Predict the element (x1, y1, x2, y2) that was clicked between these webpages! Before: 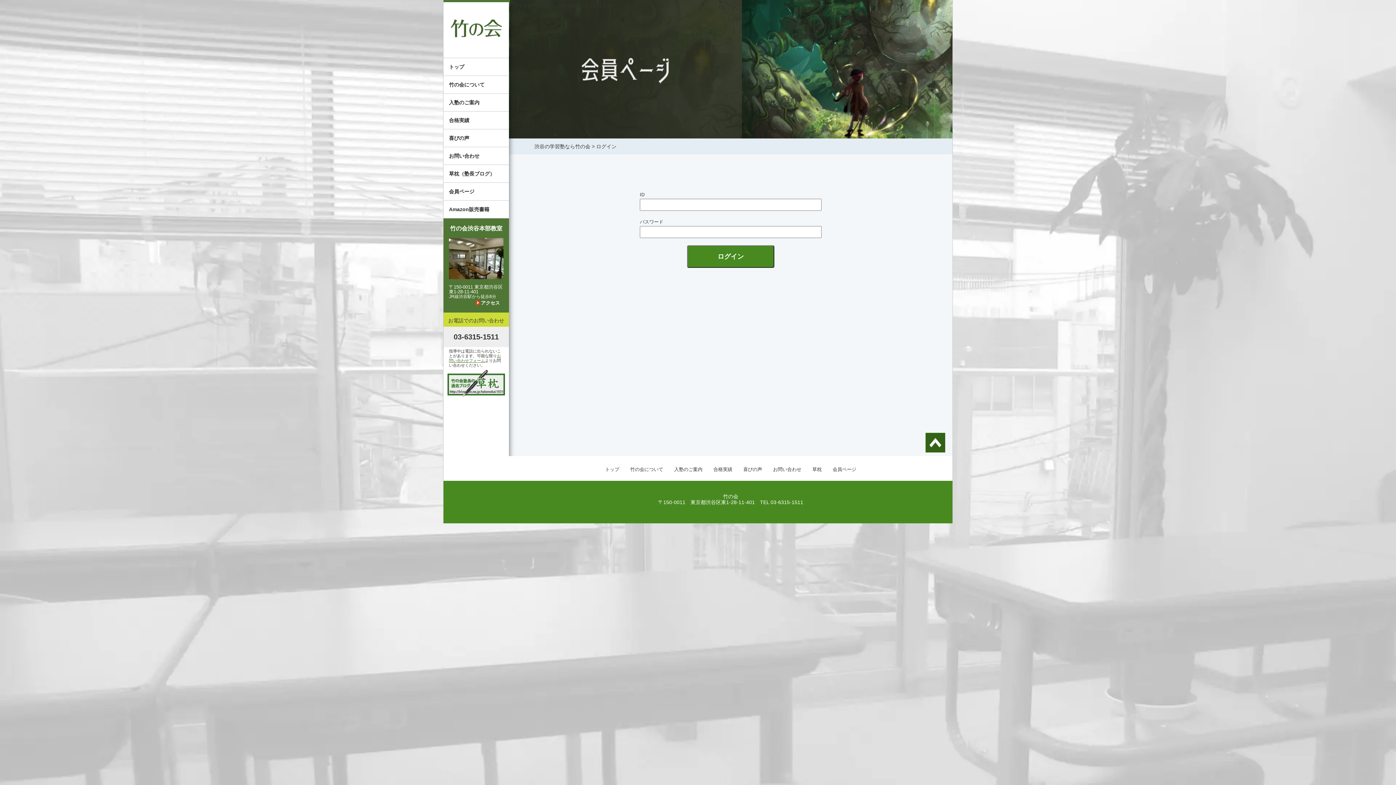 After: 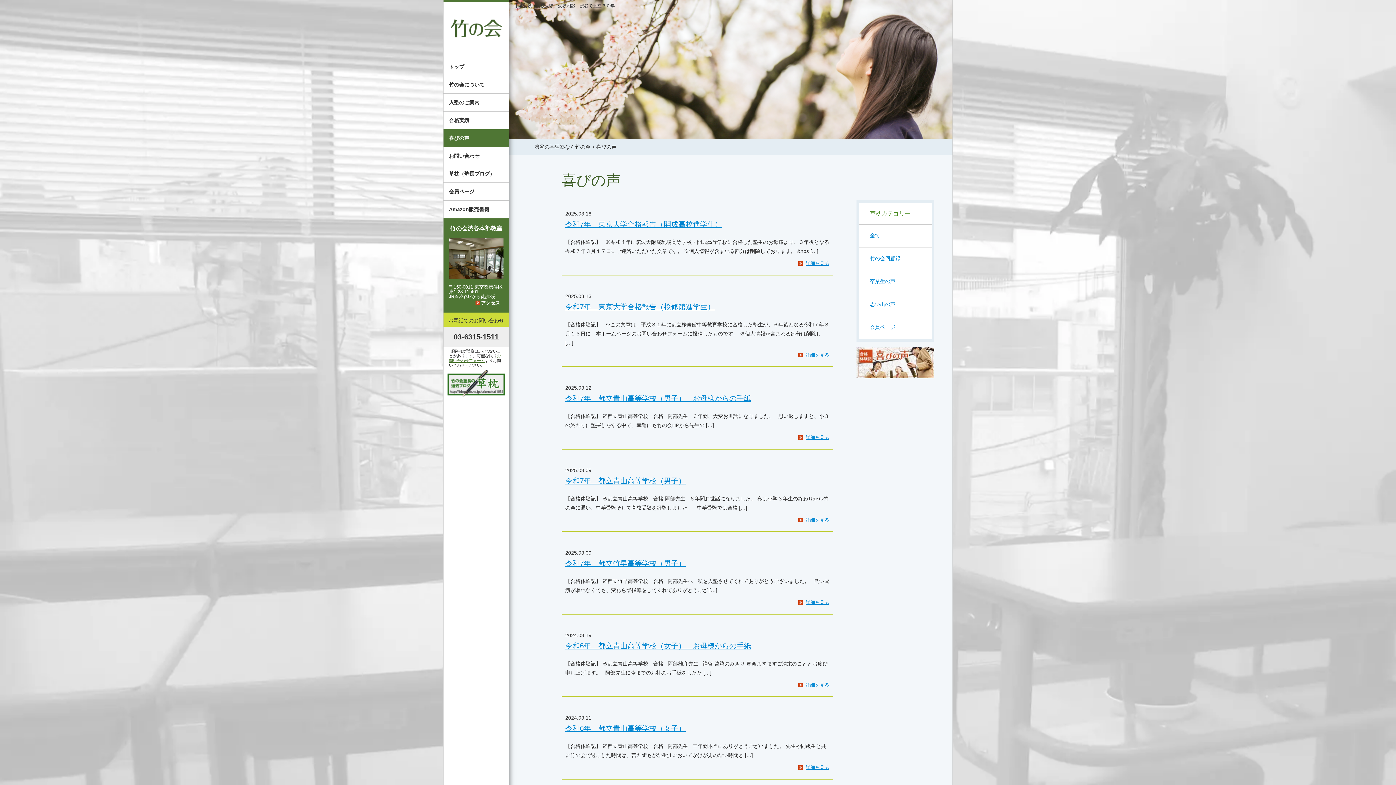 Action: bbox: (443, 129, 509, 147) label: 喜びの声